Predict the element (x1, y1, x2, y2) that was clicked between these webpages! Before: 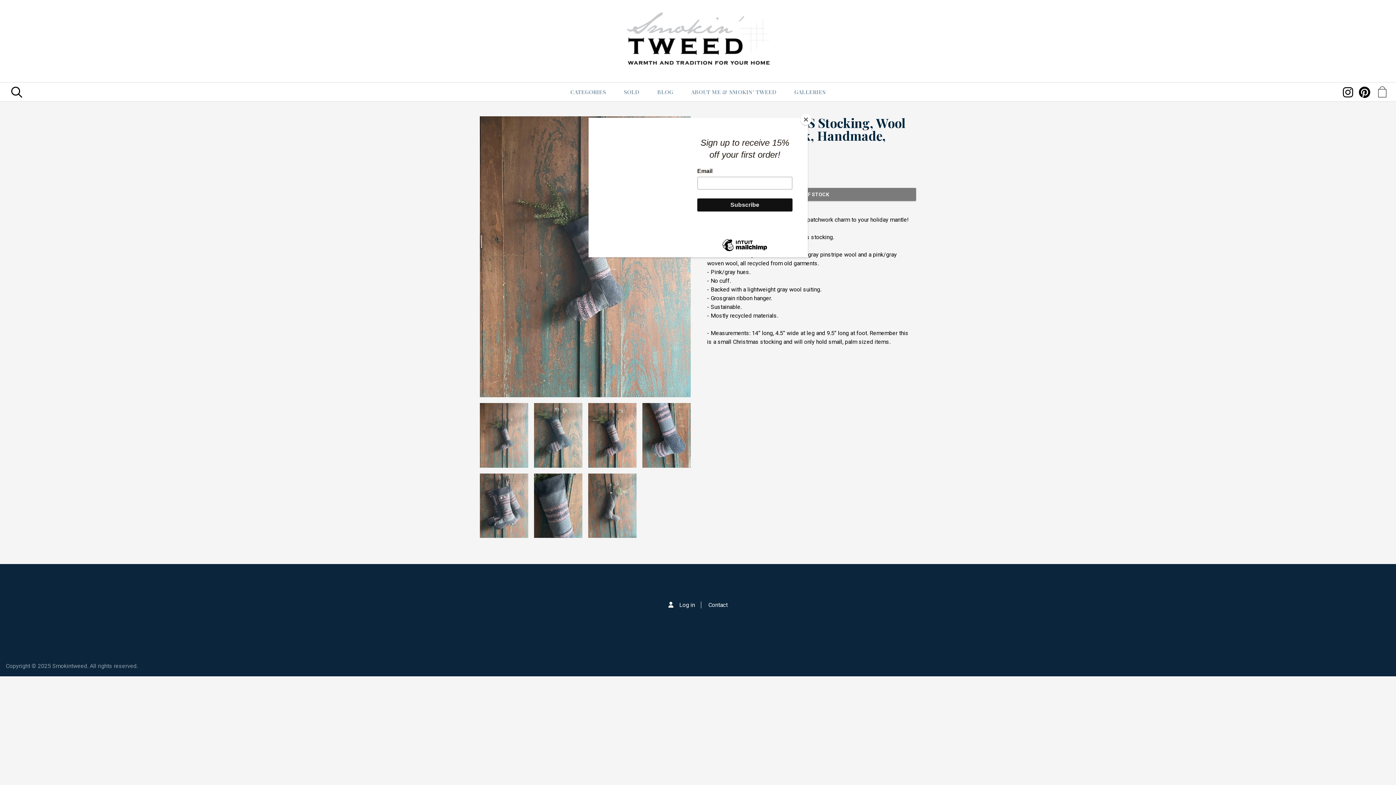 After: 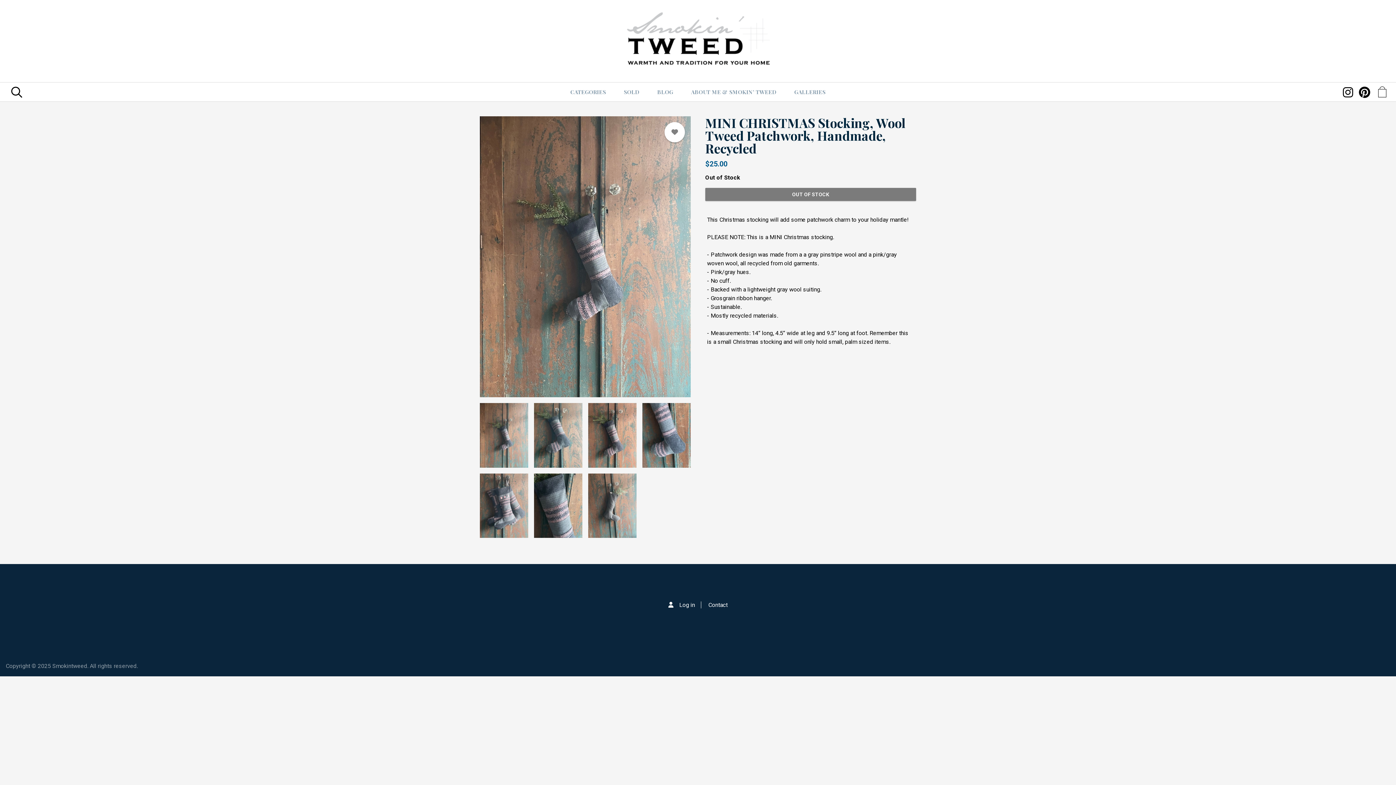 Action: label: Close bbox: (800, 114, 811, 125)